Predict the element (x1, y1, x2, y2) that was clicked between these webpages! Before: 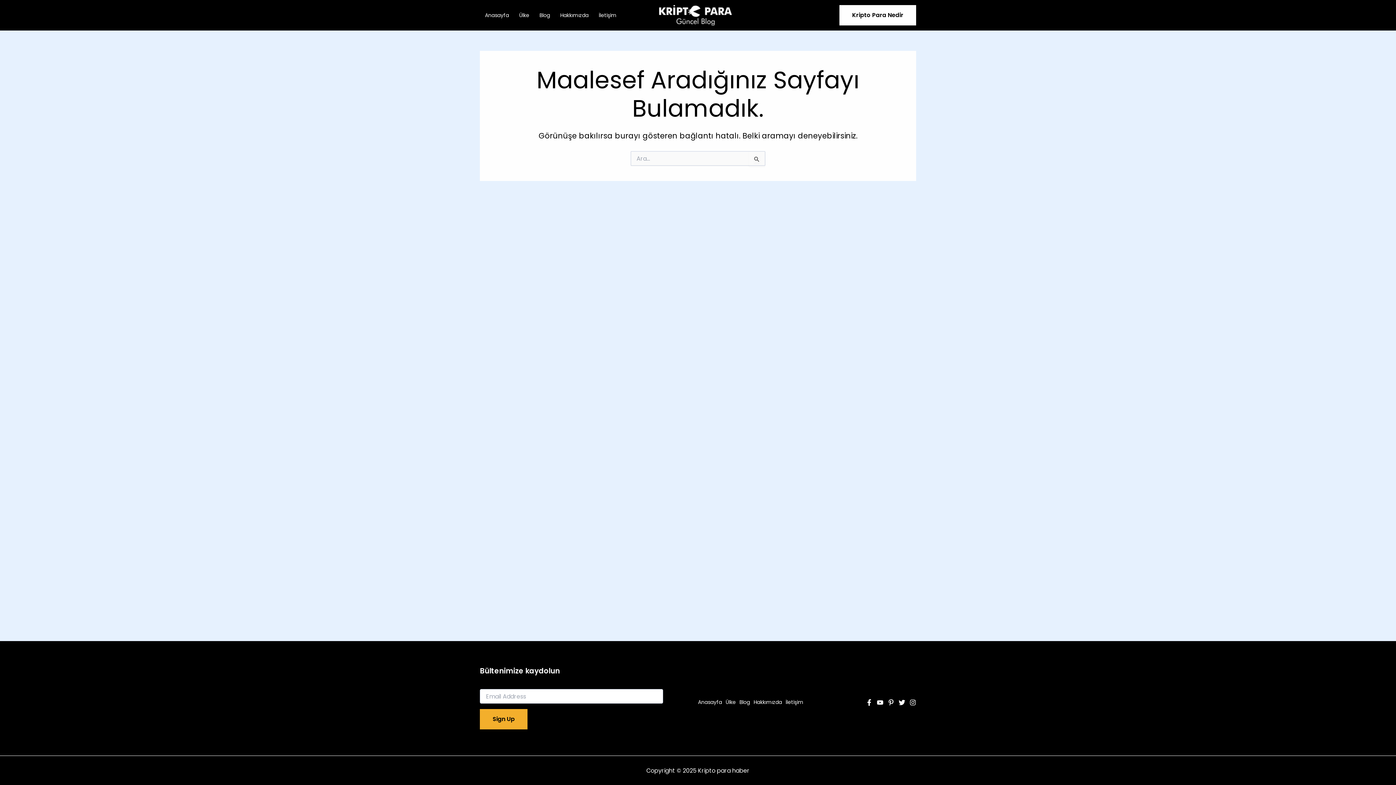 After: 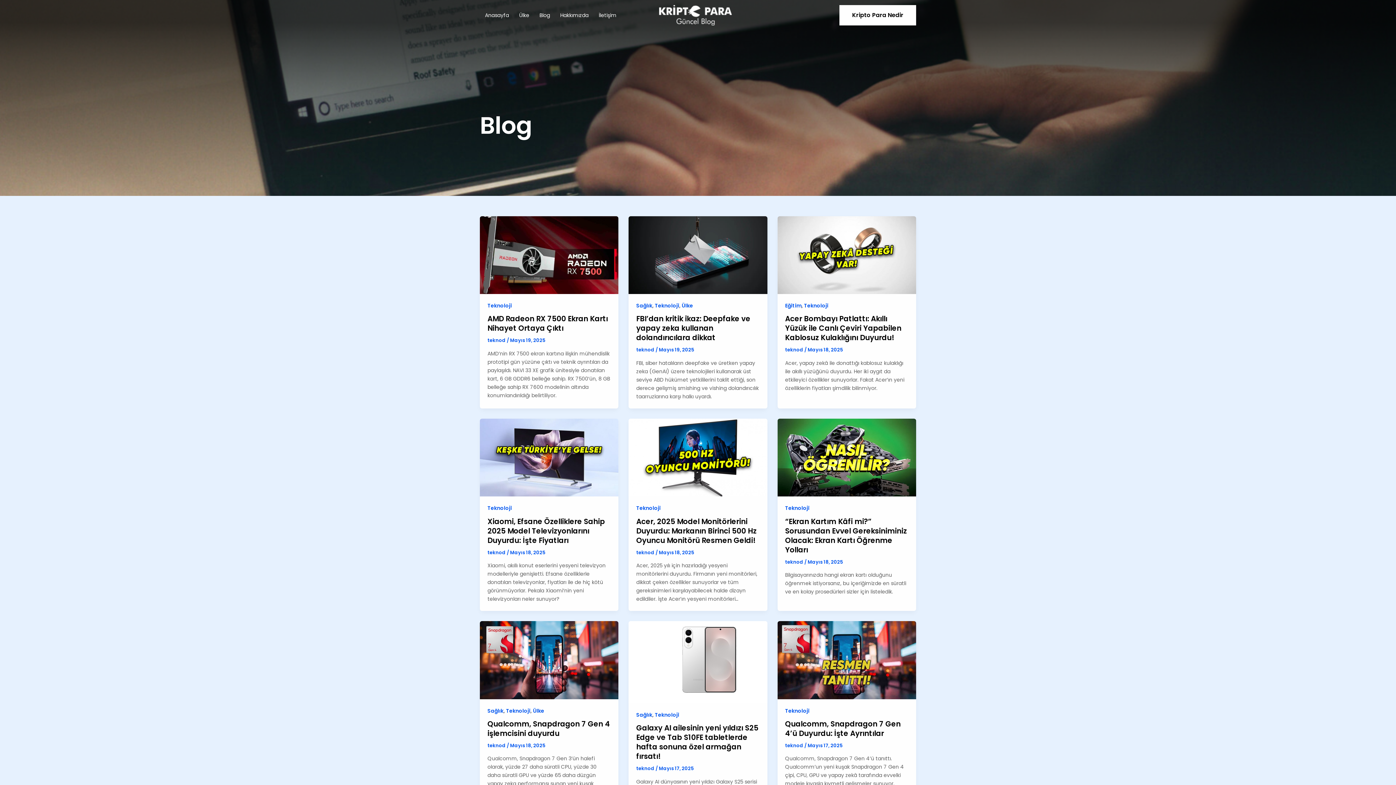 Action: bbox: (534, 0, 555, 29) label: Blog